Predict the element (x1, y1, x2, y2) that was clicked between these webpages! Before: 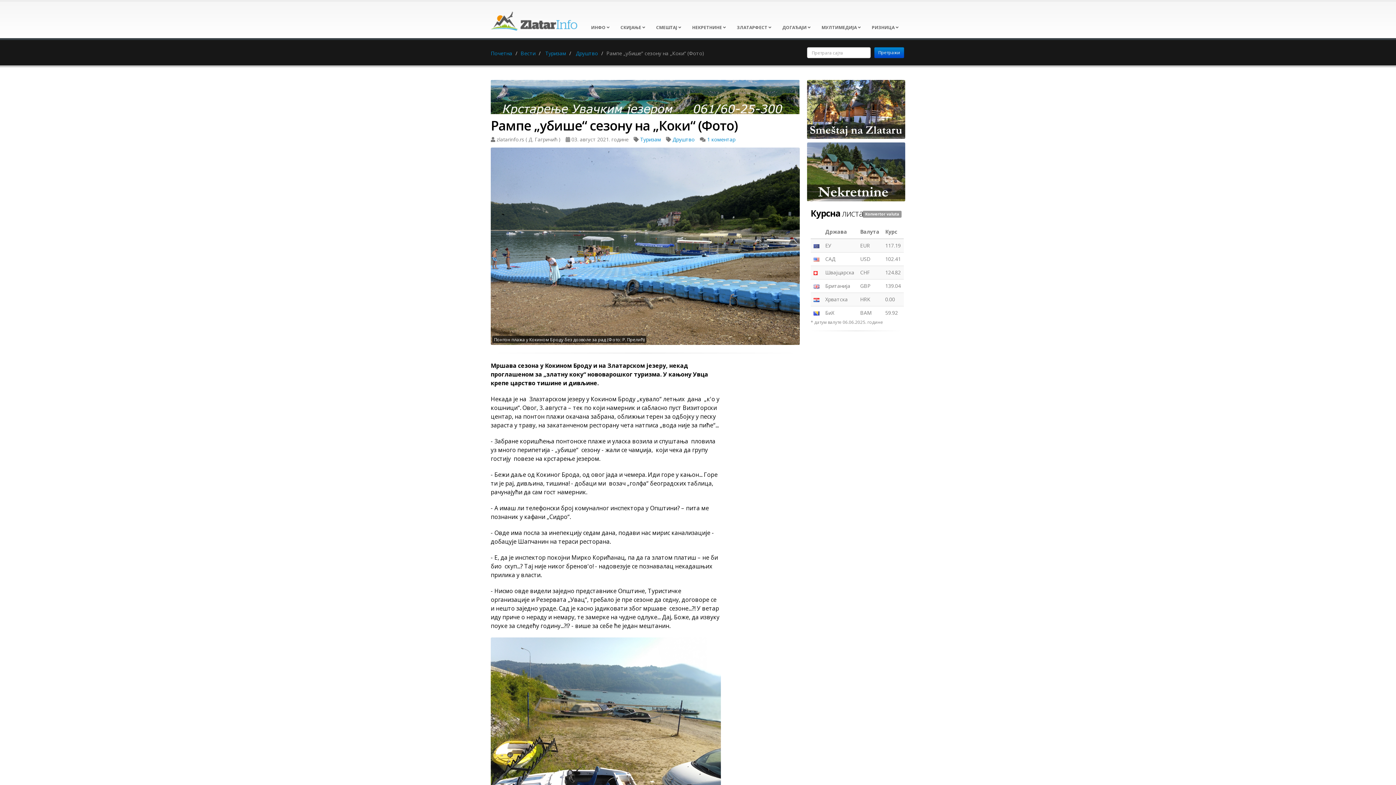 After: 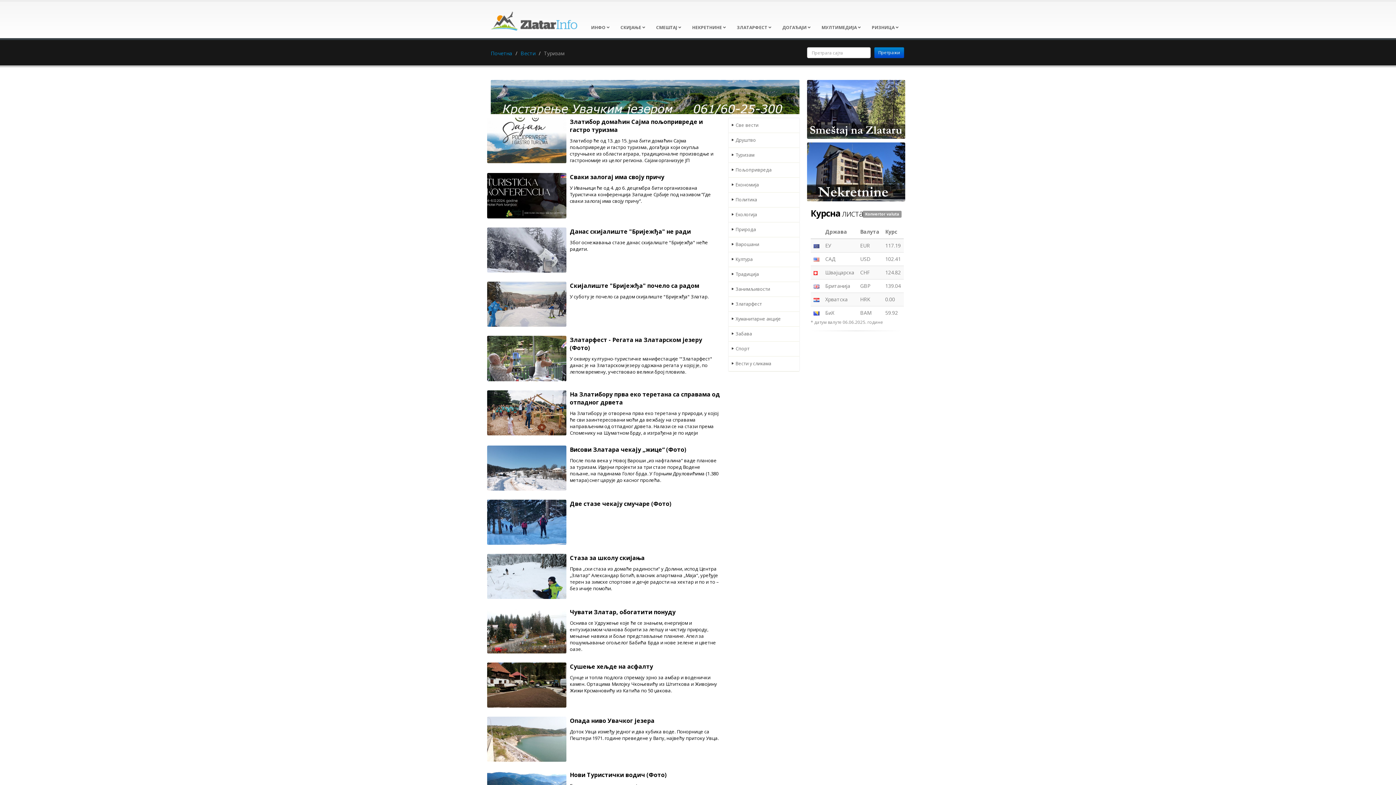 Action: bbox: (545, 49, 566, 56) label: Туризам